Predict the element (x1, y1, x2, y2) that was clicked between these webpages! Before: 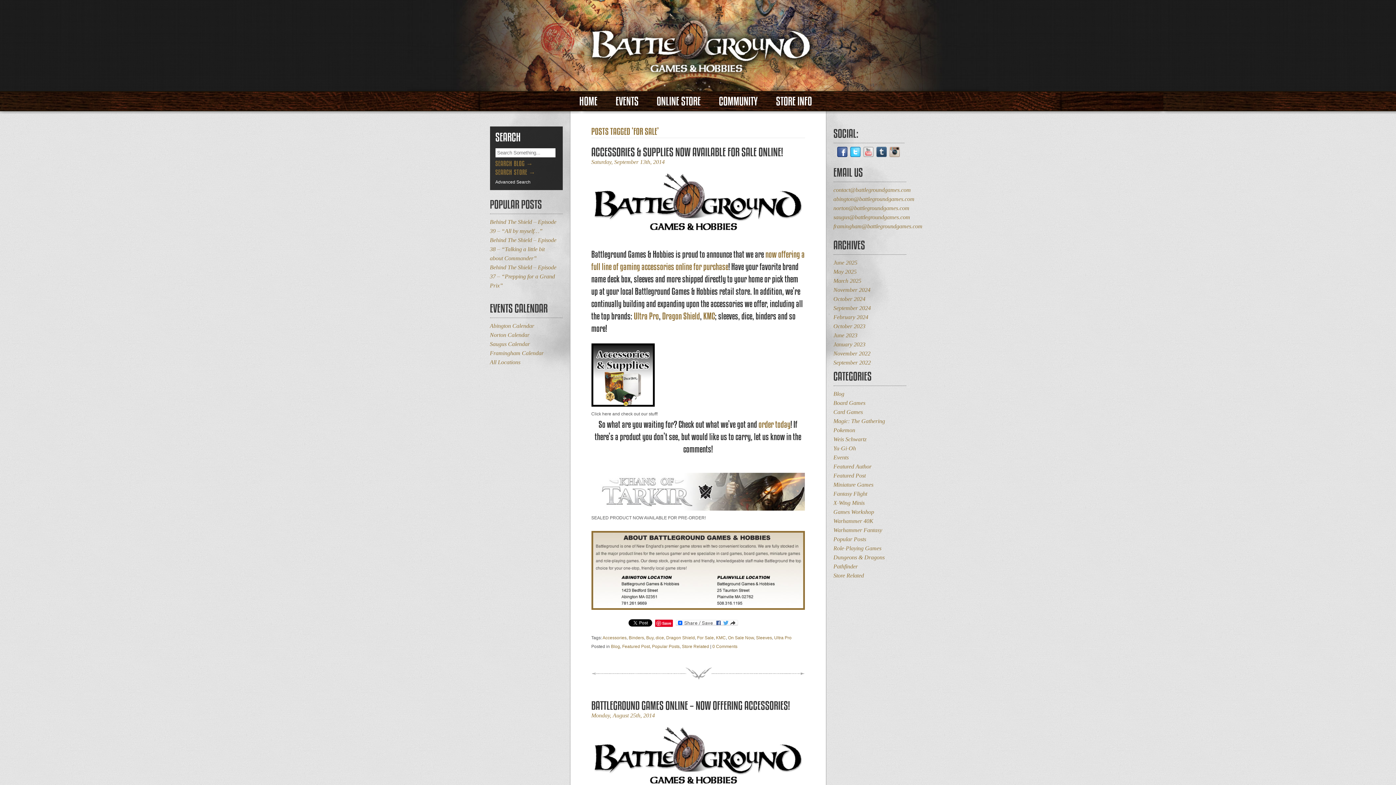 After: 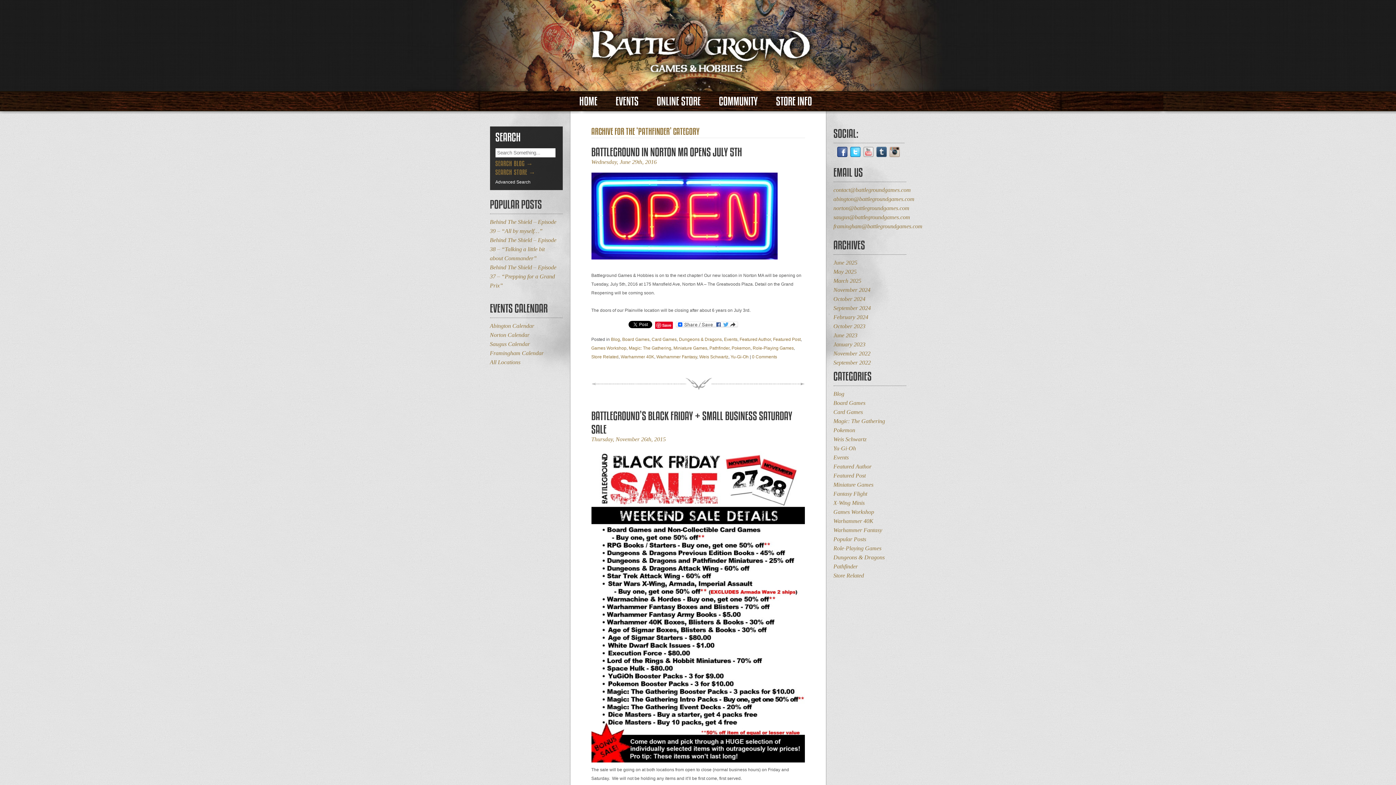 Action: label: Pathfinder bbox: (833, 563, 858, 569)